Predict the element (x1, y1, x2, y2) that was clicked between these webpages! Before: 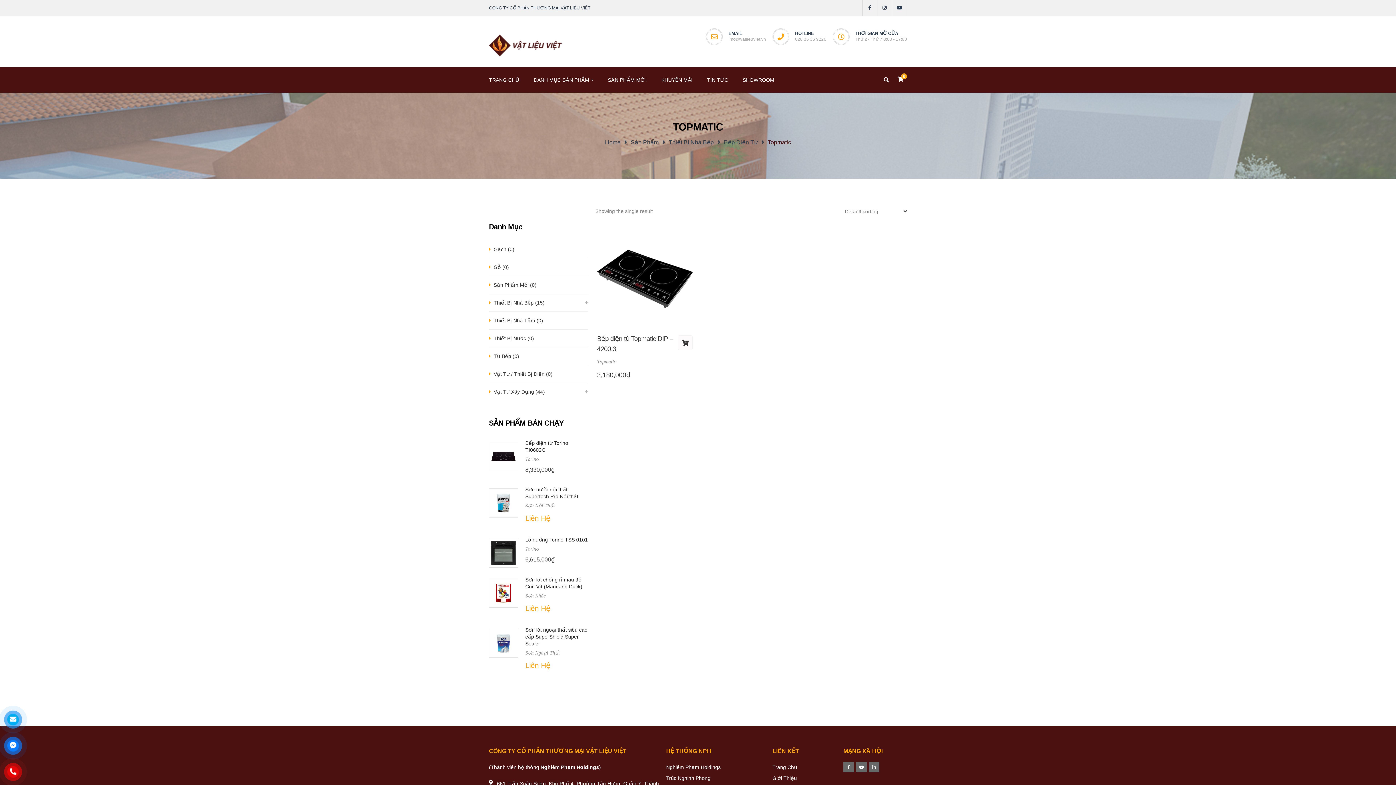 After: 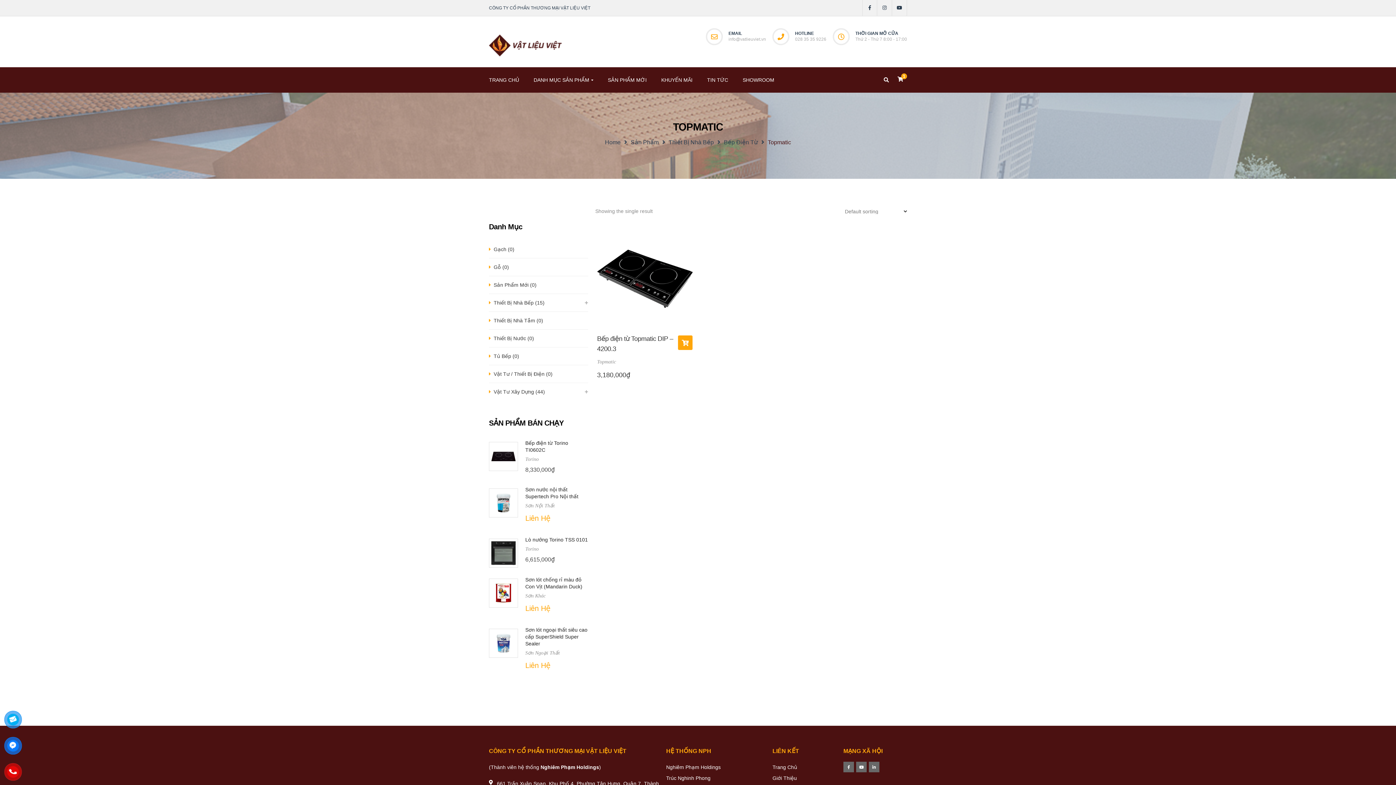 Action: label: Add “Bếp điện từ Topmatic DIP - 4200.3” to your cart bbox: (678, 335, 692, 350)